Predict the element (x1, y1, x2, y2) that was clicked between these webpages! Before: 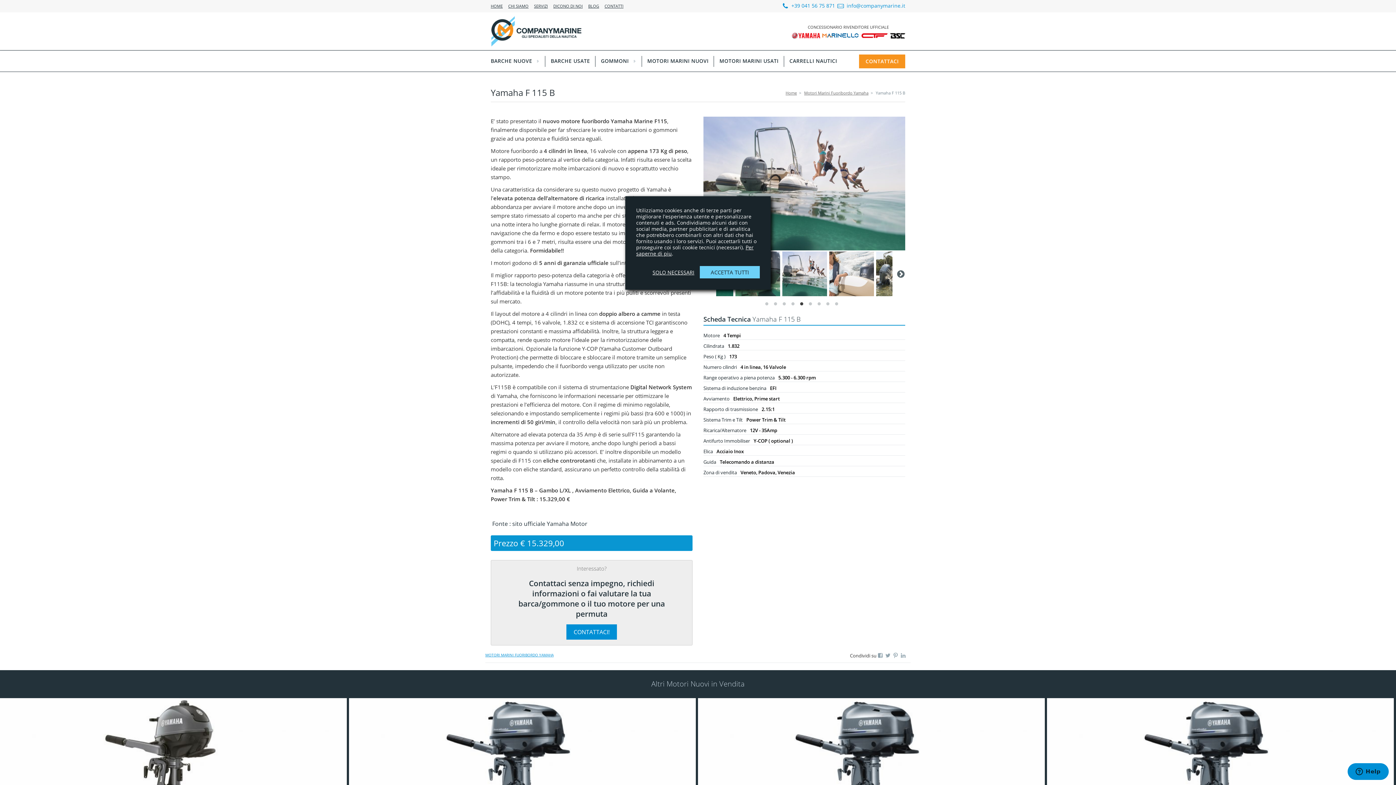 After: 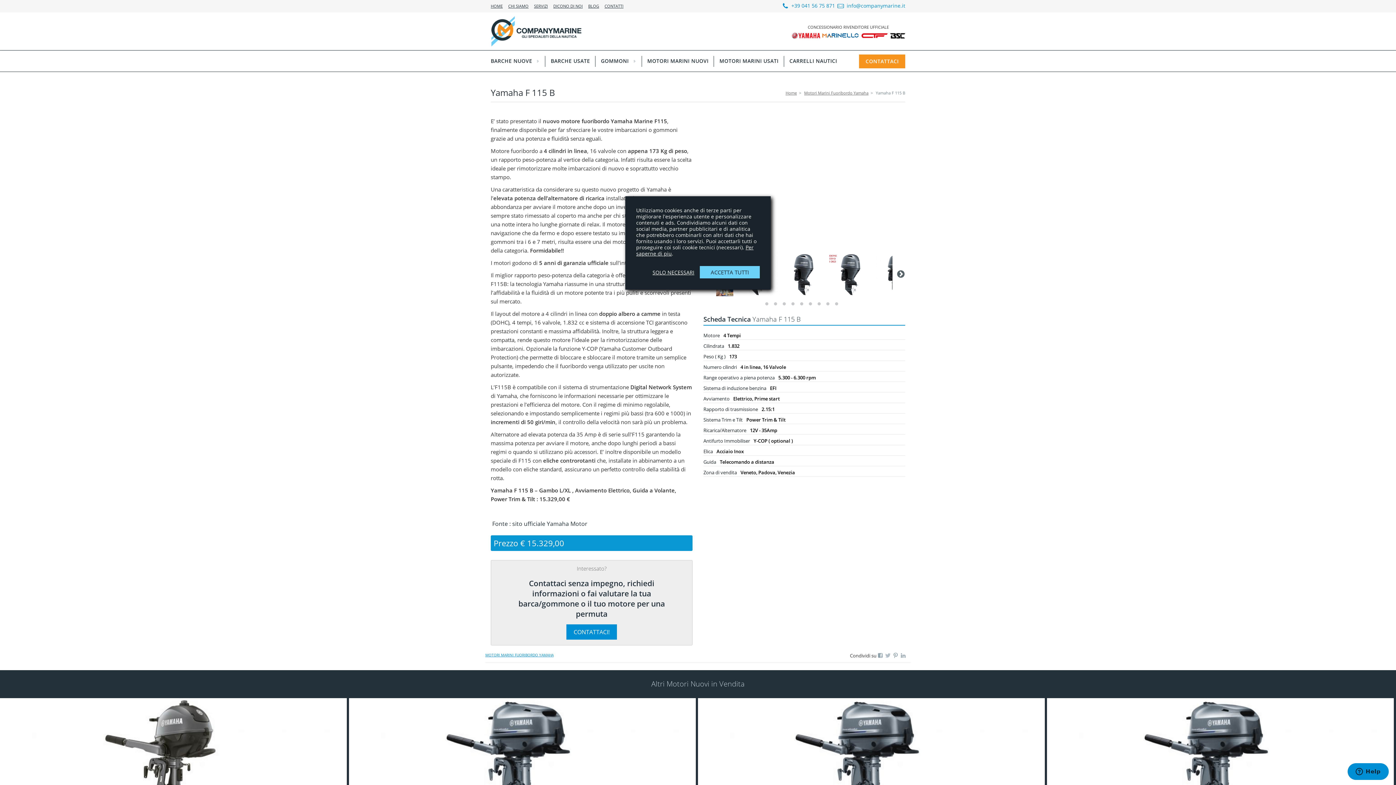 Action: bbox: (884, 650, 892, 659)